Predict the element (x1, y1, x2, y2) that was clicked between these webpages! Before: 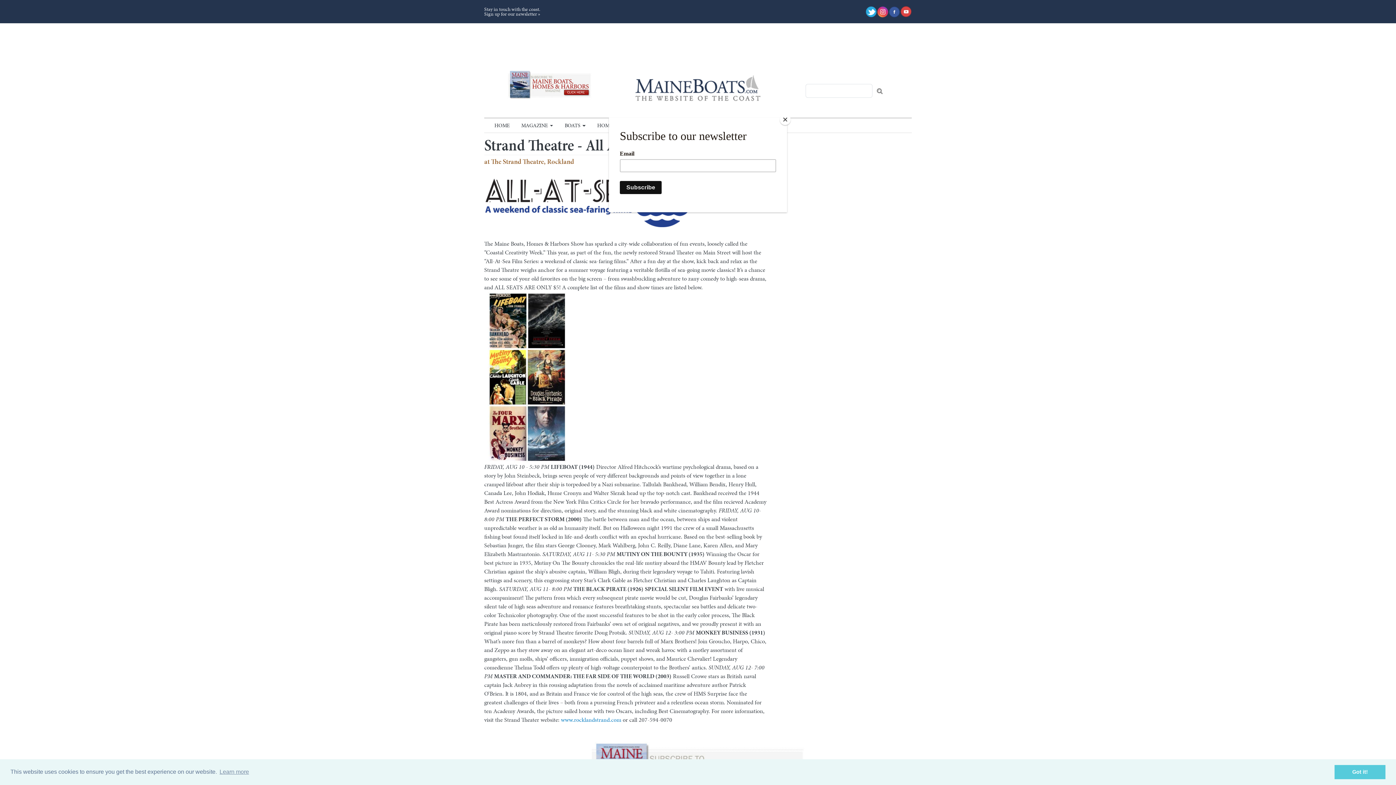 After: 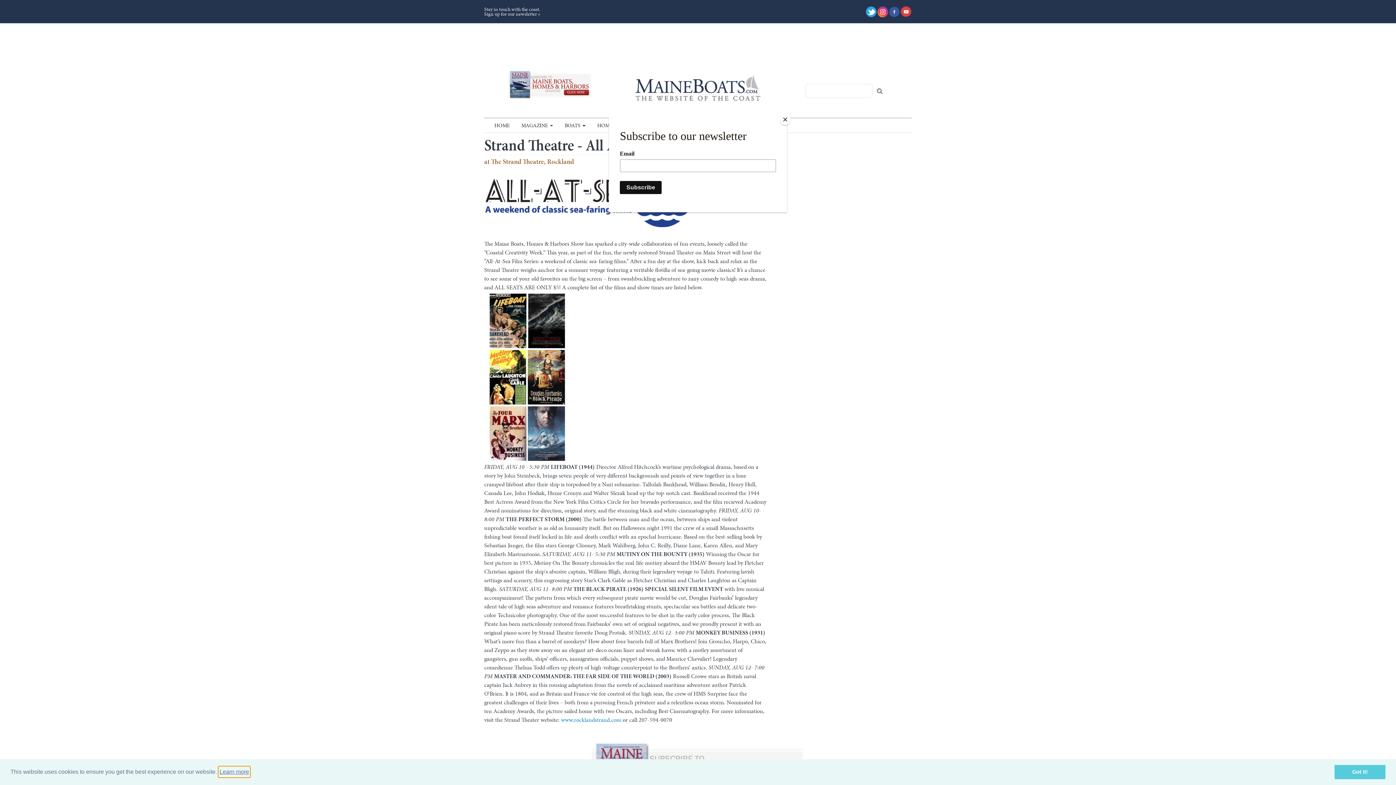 Action: bbox: (218, 766, 250, 777) label: learn more about cookies